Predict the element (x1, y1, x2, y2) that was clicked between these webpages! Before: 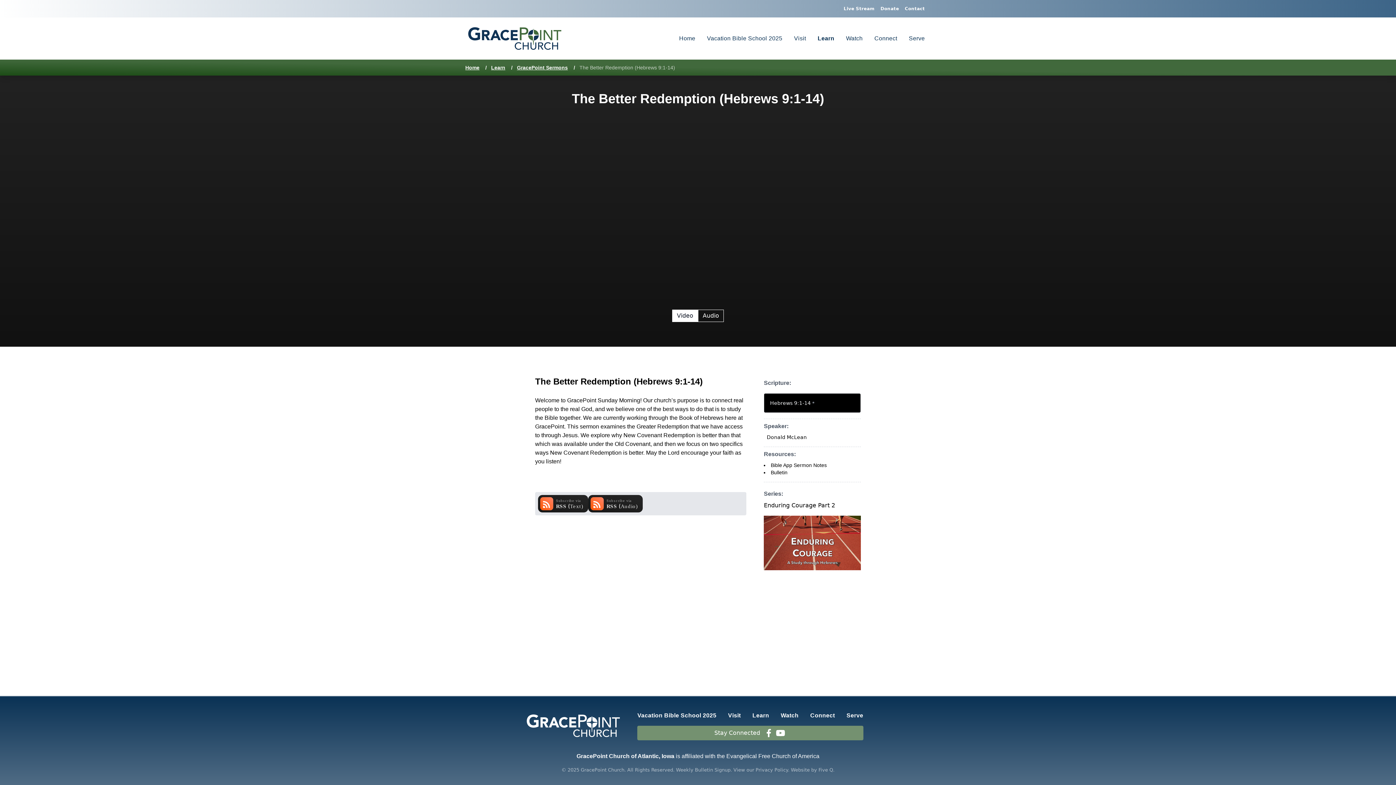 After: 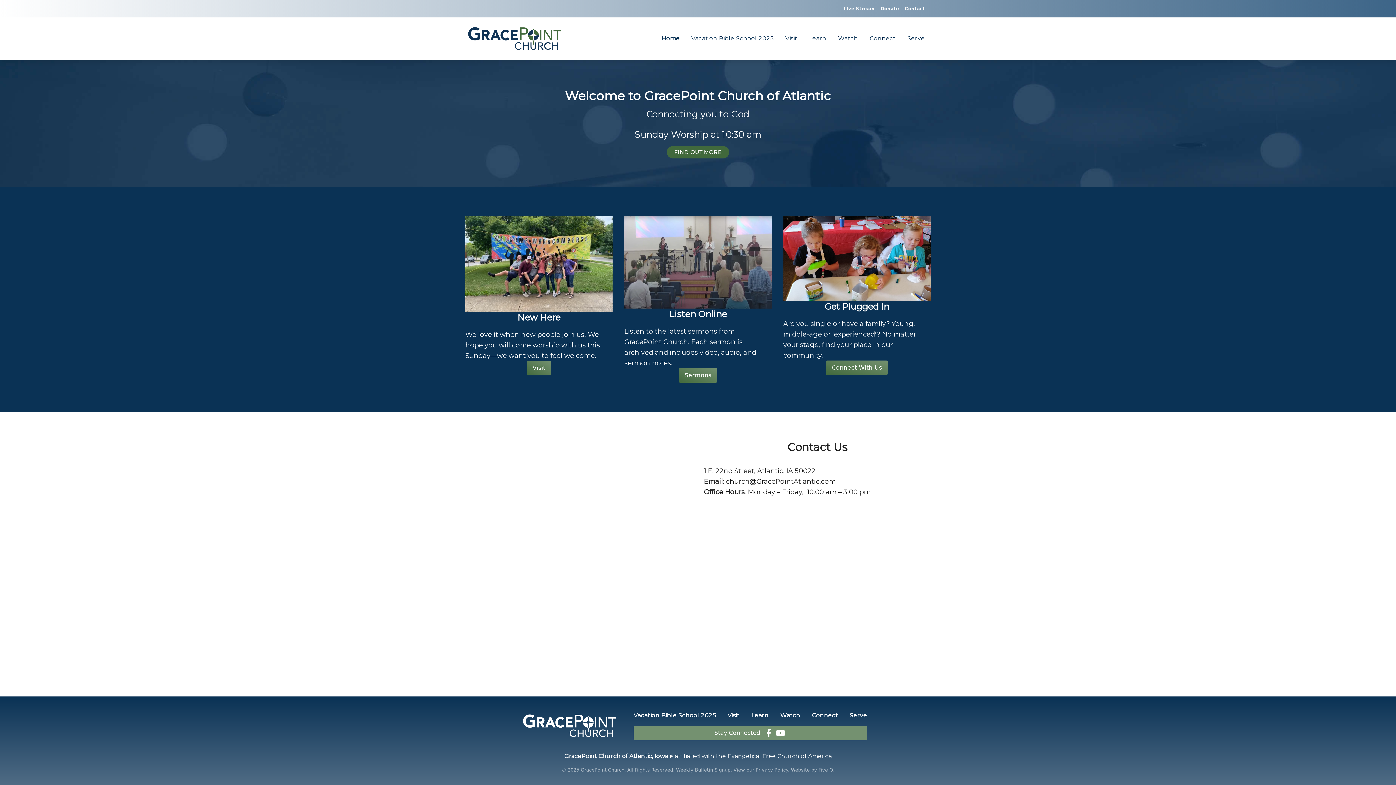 Action: bbox: (468, 27, 561, 49)